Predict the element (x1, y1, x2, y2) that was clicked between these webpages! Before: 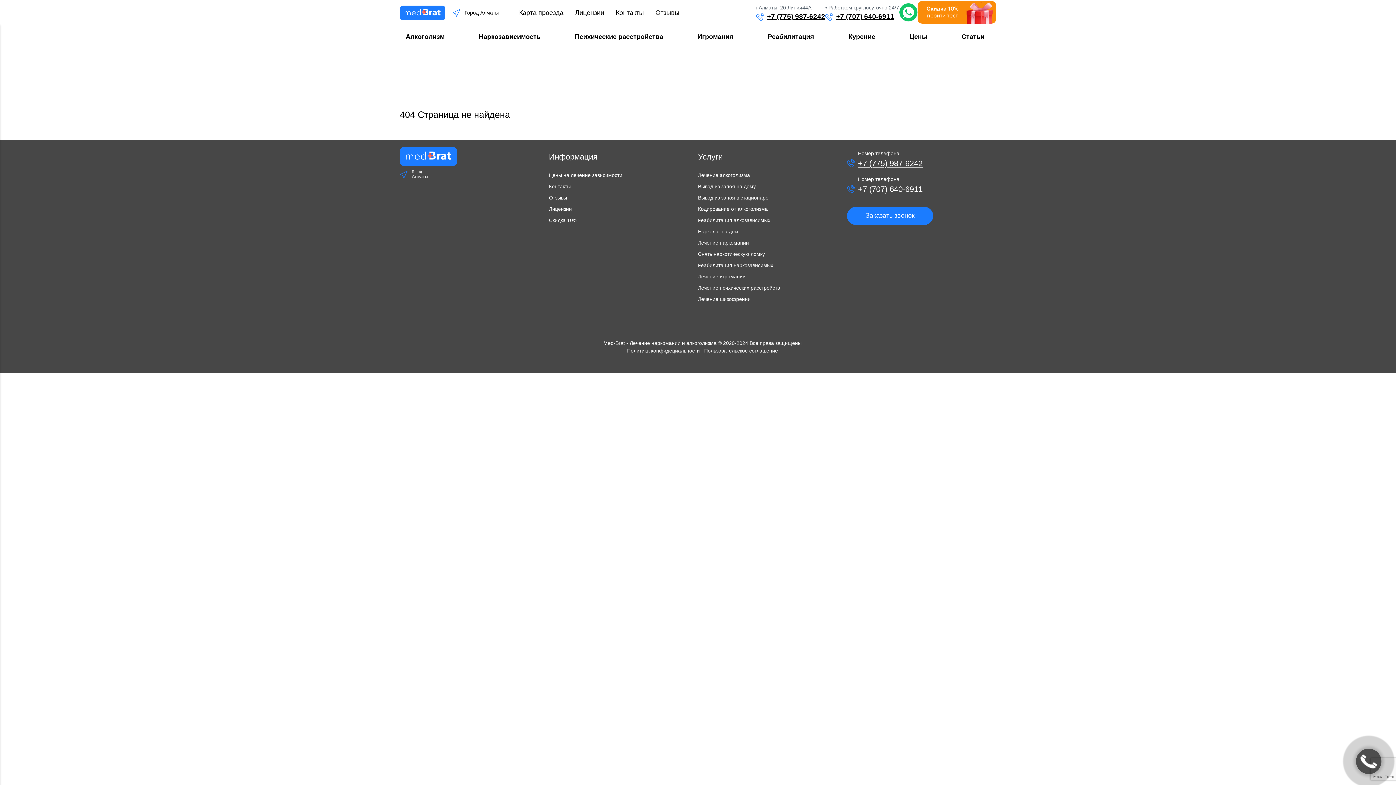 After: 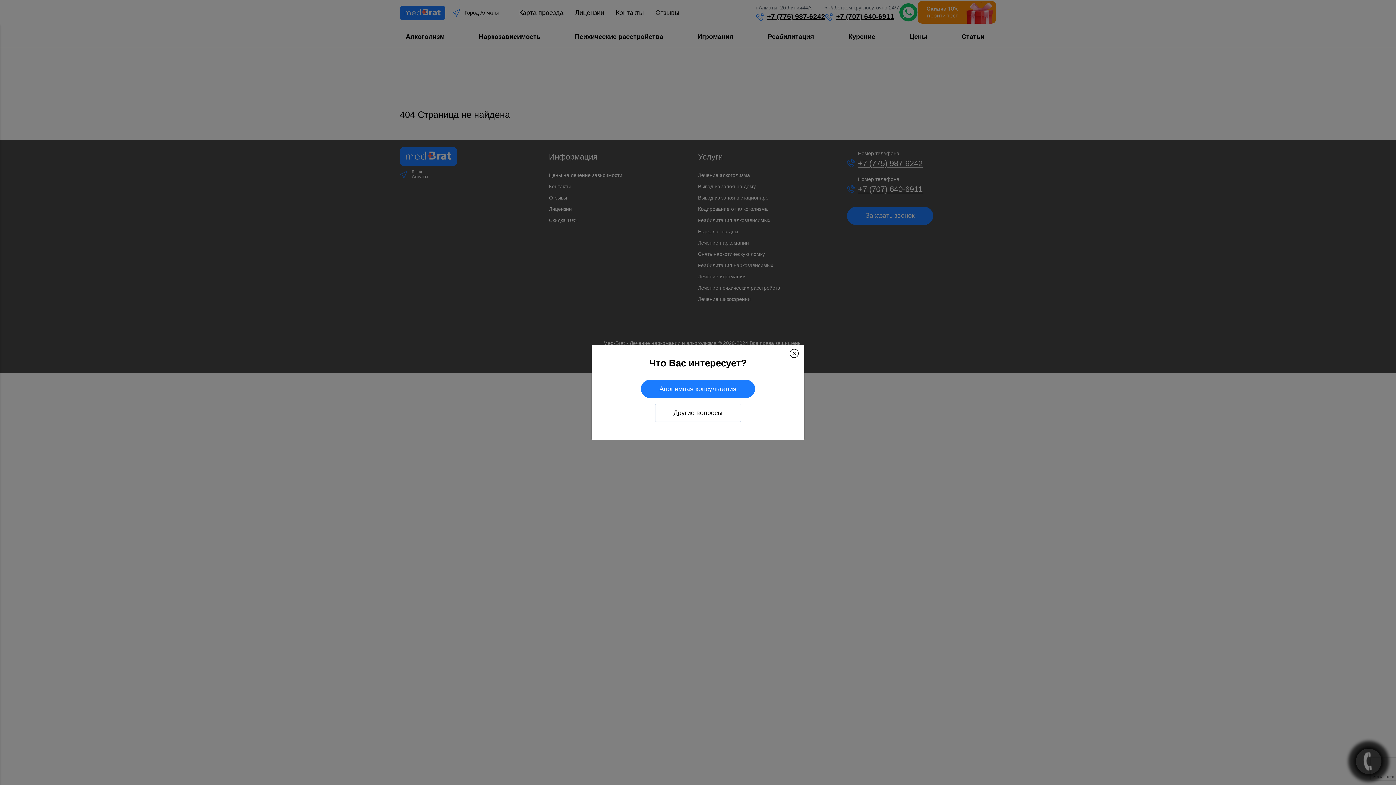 Action: bbox: (1356, 749, 1381, 774)